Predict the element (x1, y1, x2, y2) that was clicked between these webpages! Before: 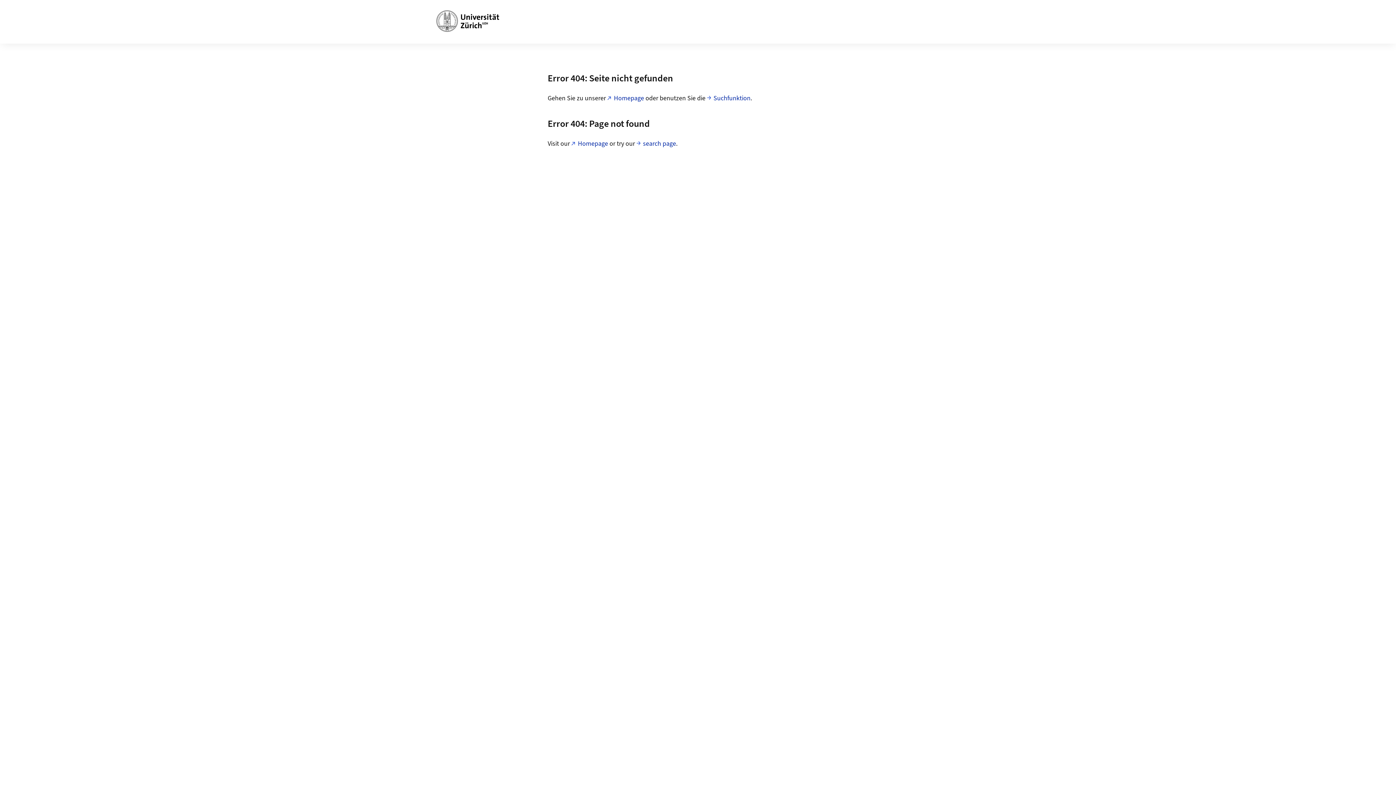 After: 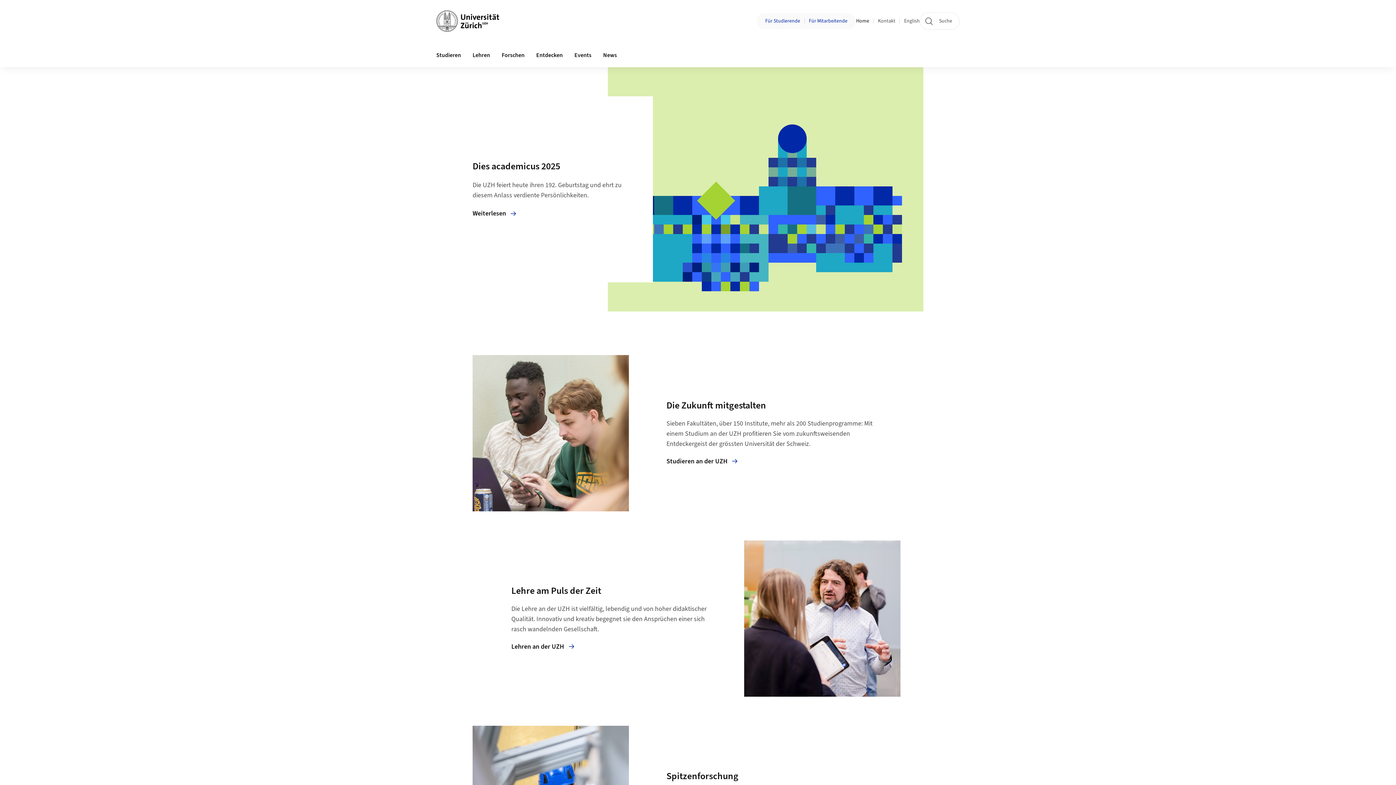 Action: bbox: (607, 93, 644, 103) label: Homepage